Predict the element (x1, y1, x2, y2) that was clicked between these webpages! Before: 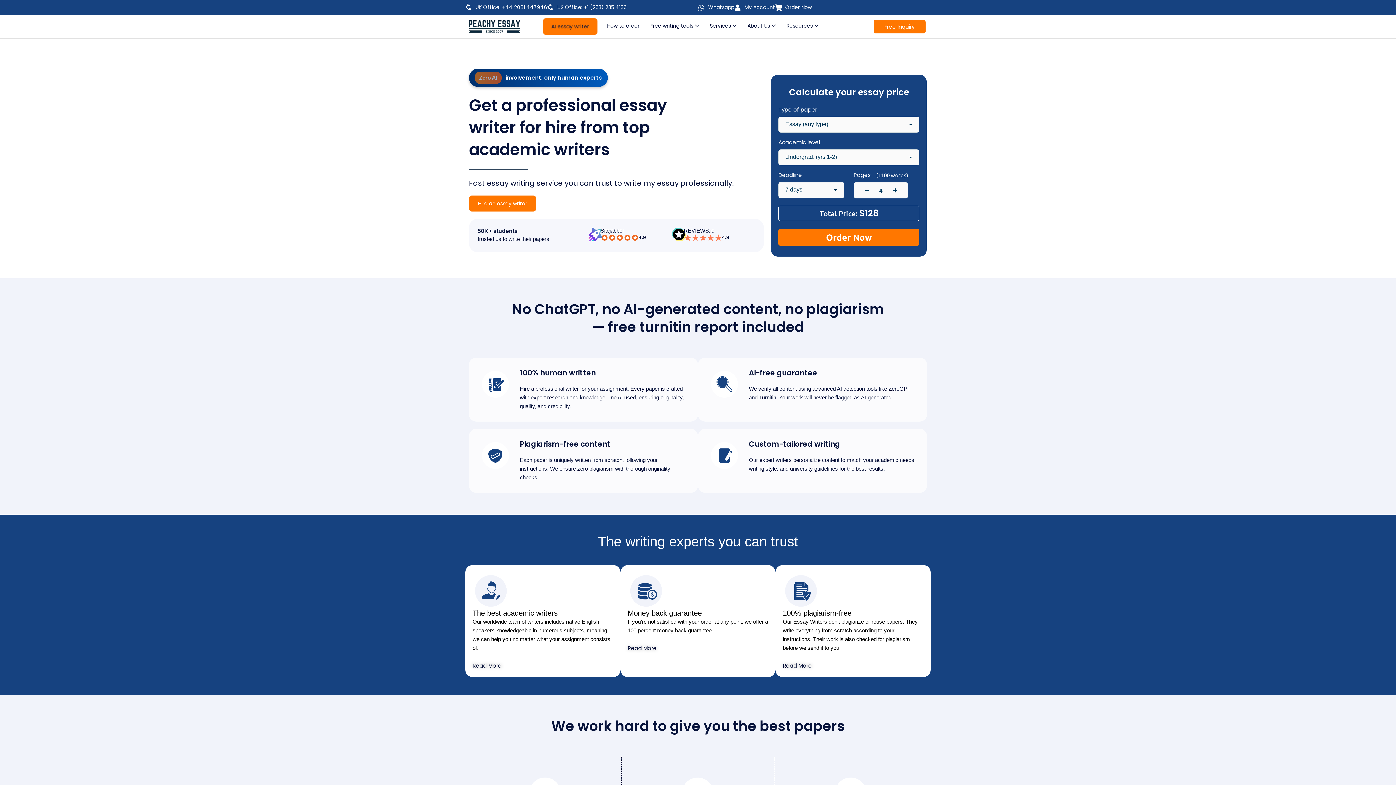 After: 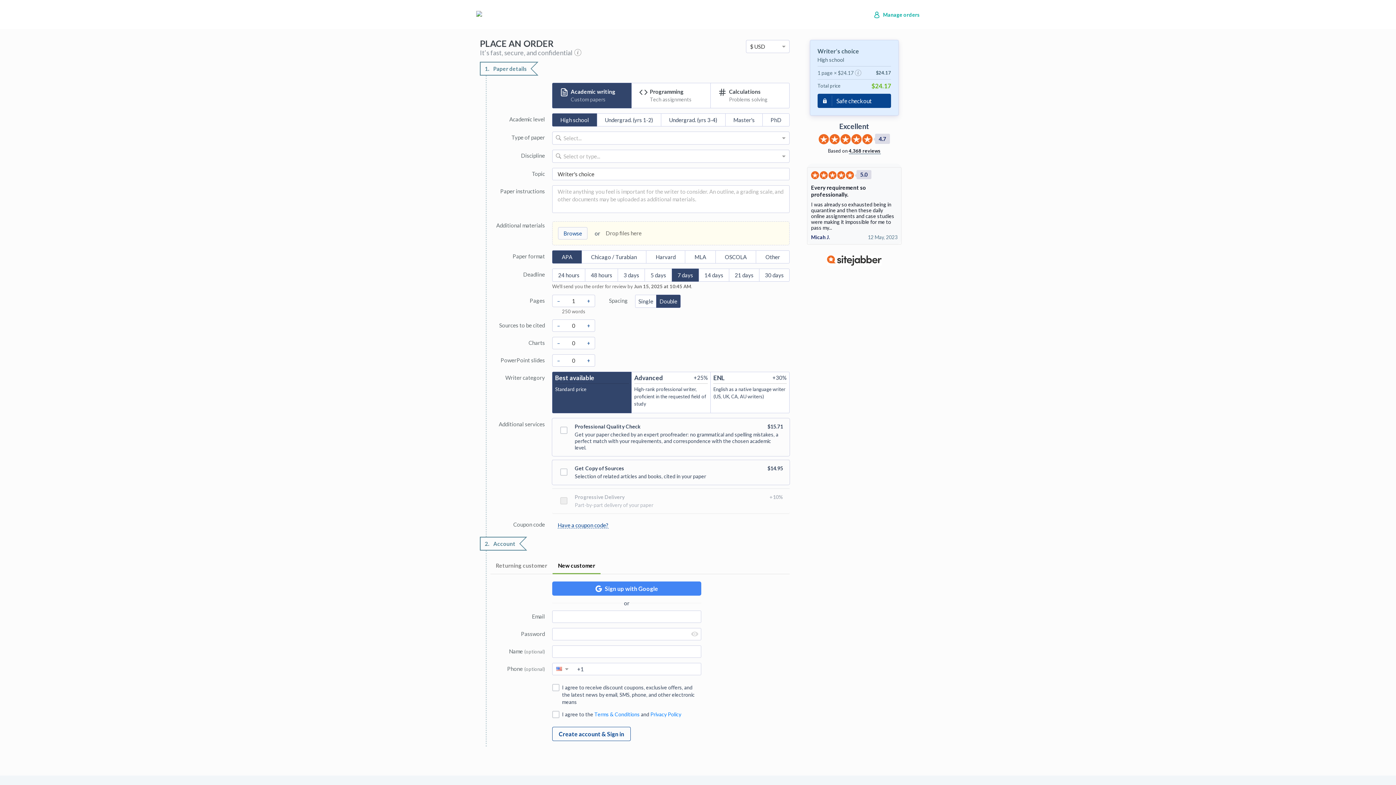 Action: label: Order Now bbox: (785, 3, 812, 10)